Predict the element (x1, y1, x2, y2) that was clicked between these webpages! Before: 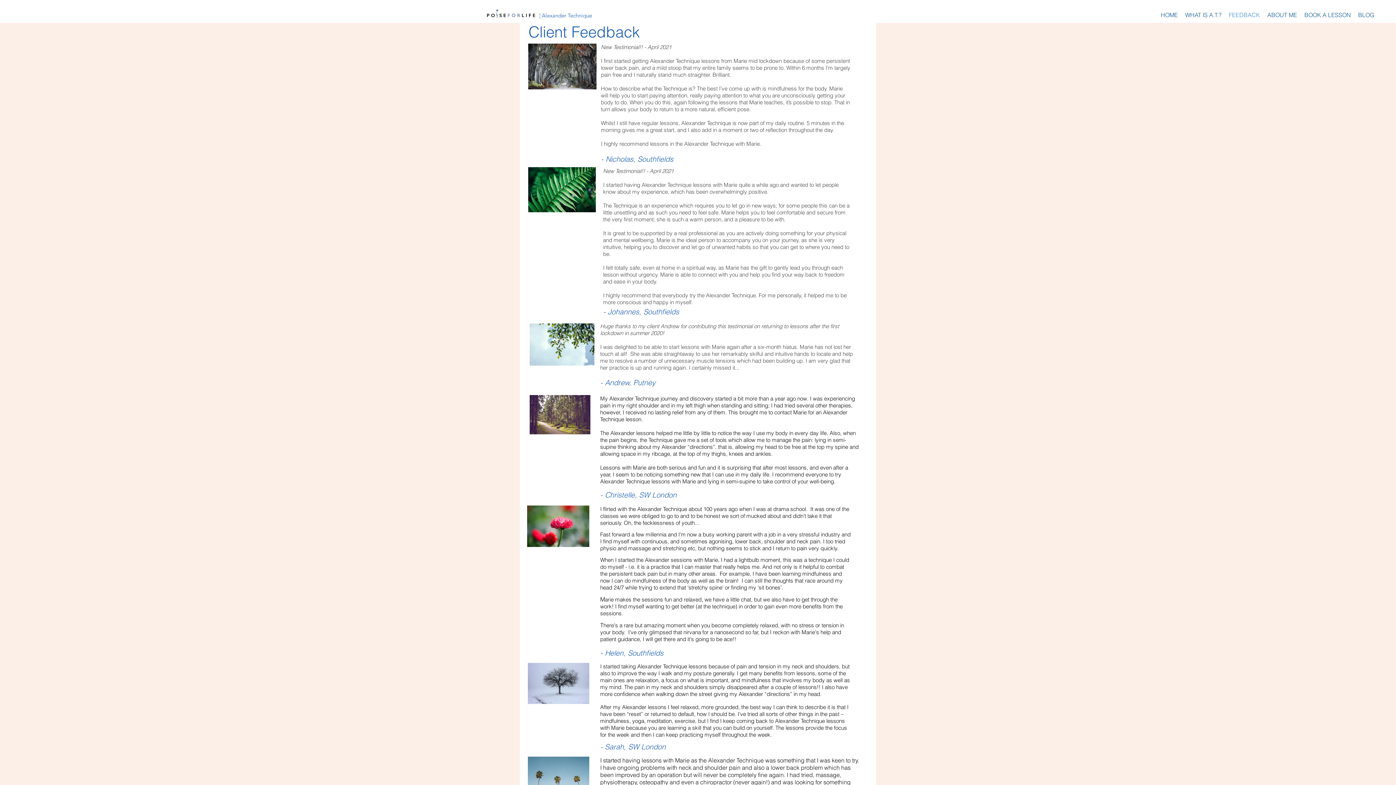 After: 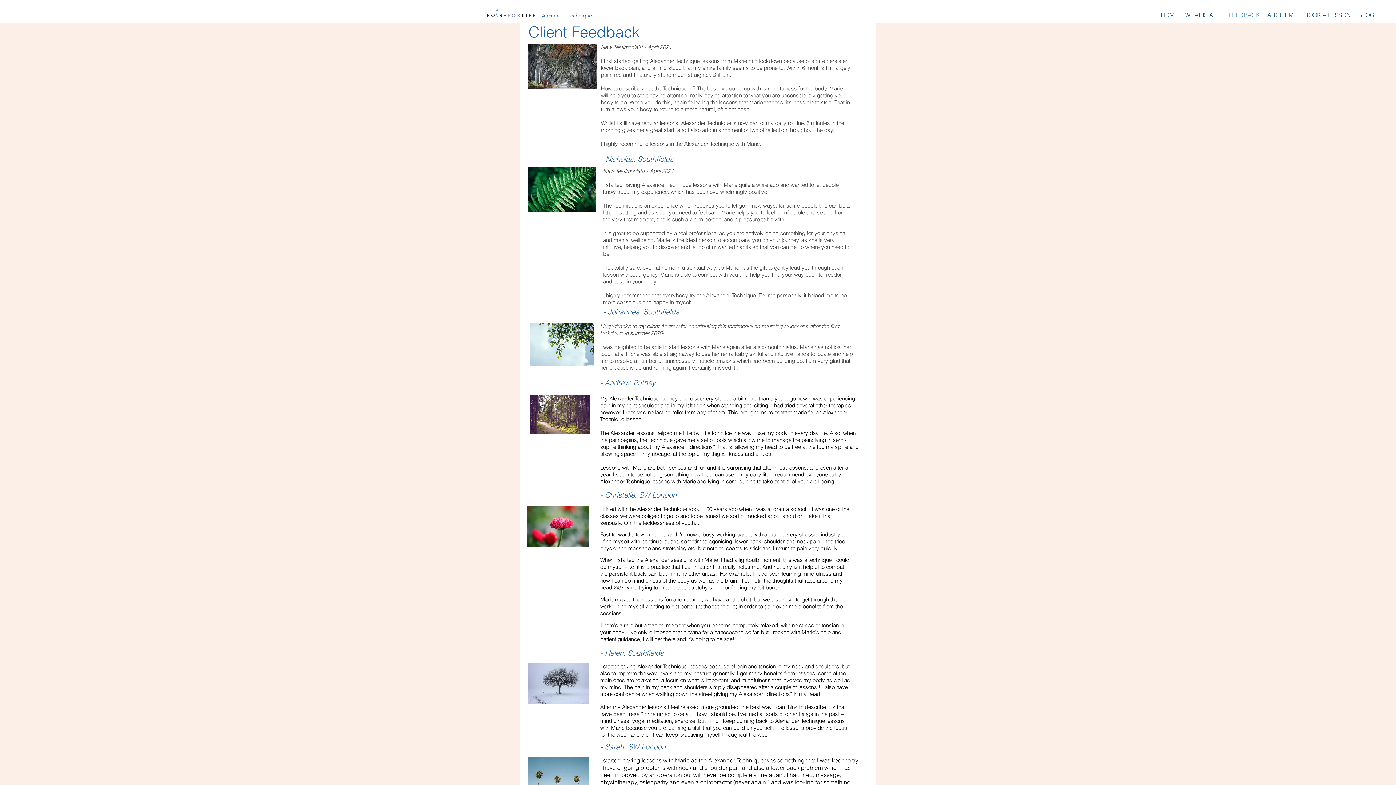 Action: label: FEEDBACK bbox: (1225, 6, 1264, 22)